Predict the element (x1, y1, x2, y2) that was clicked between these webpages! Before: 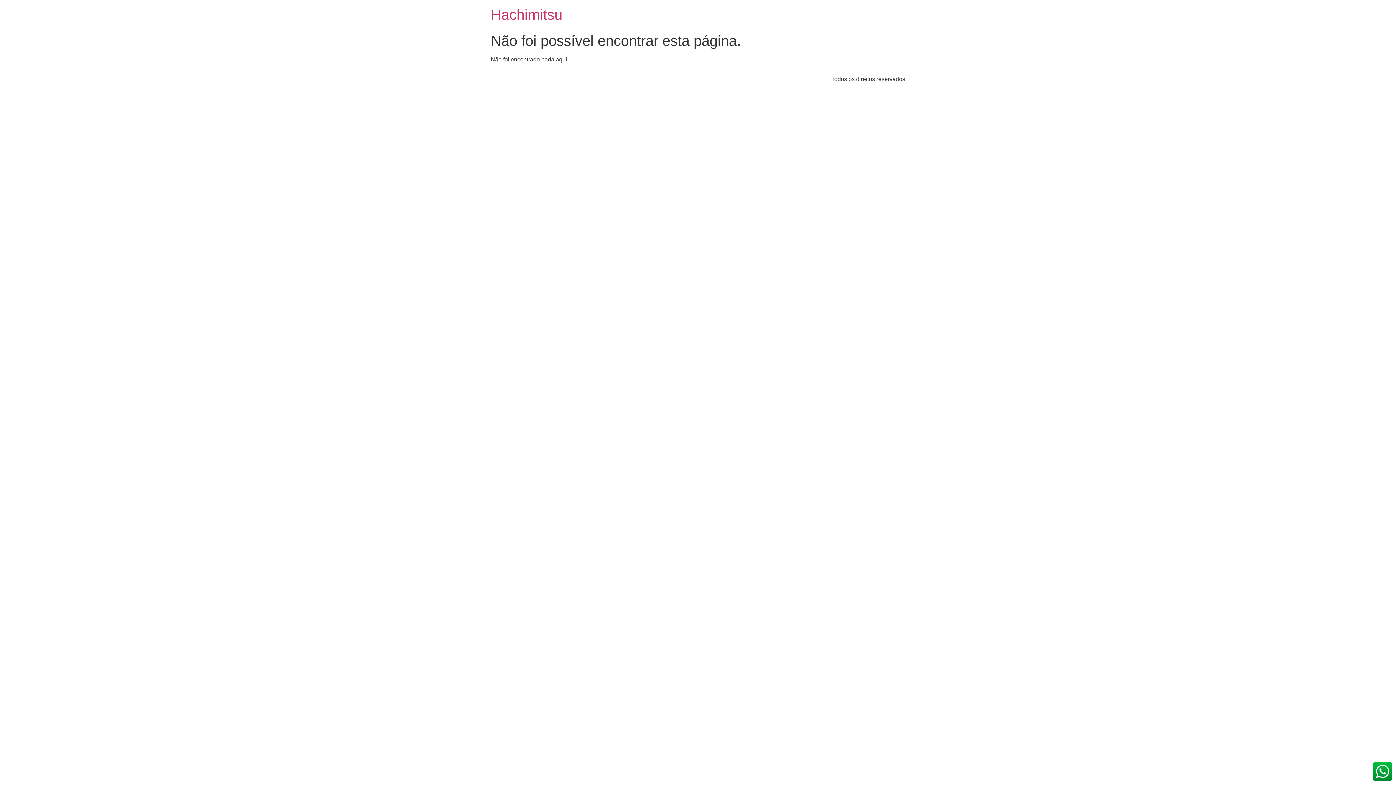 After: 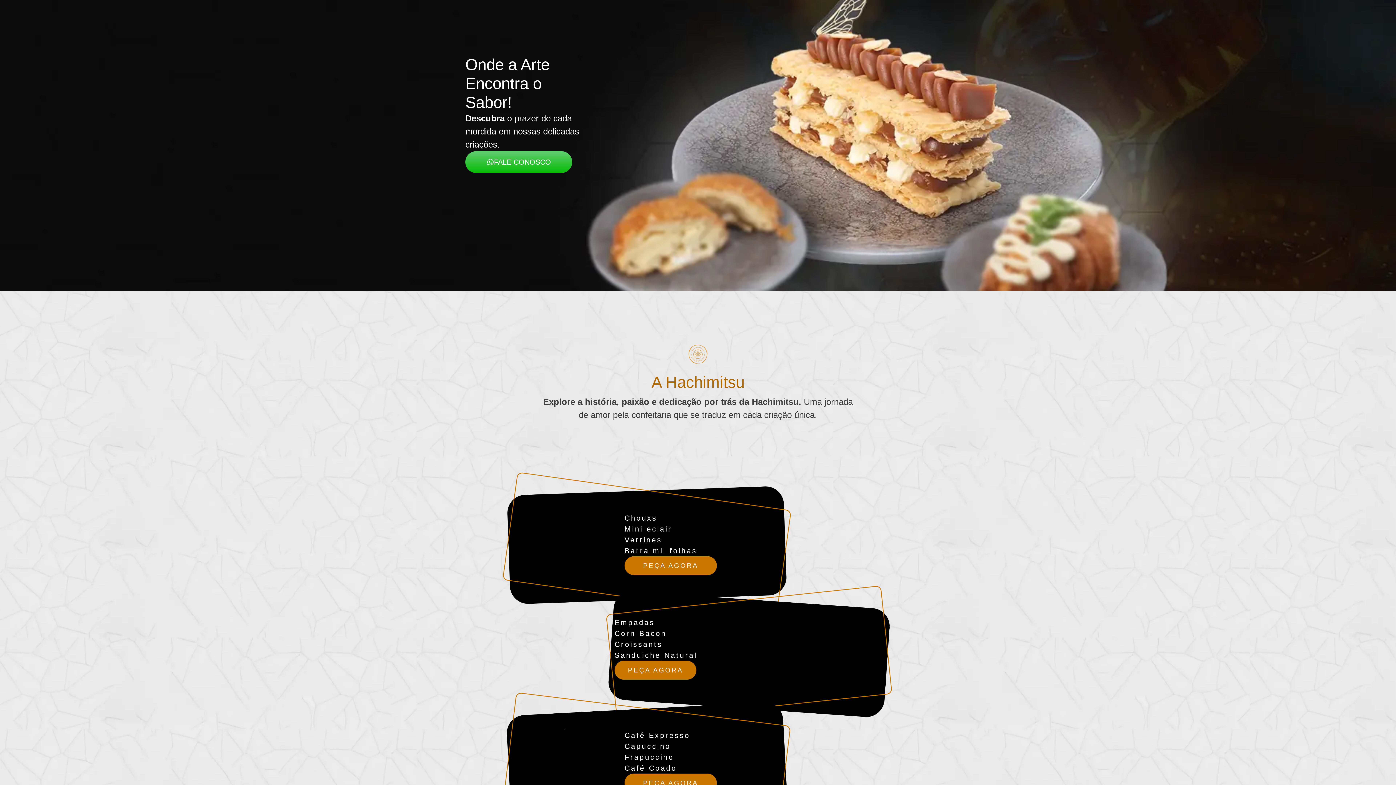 Action: label: Hachimitsu bbox: (490, 6, 562, 22)